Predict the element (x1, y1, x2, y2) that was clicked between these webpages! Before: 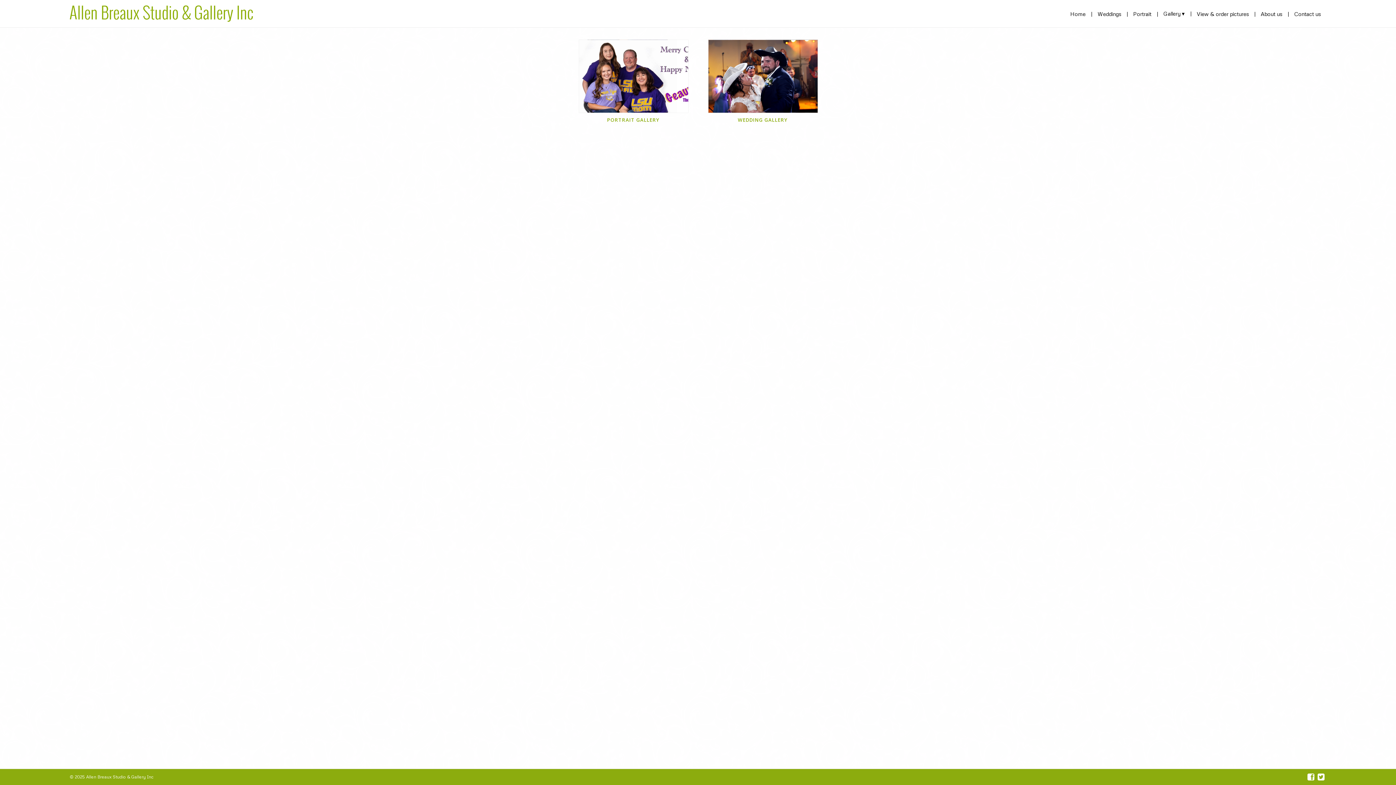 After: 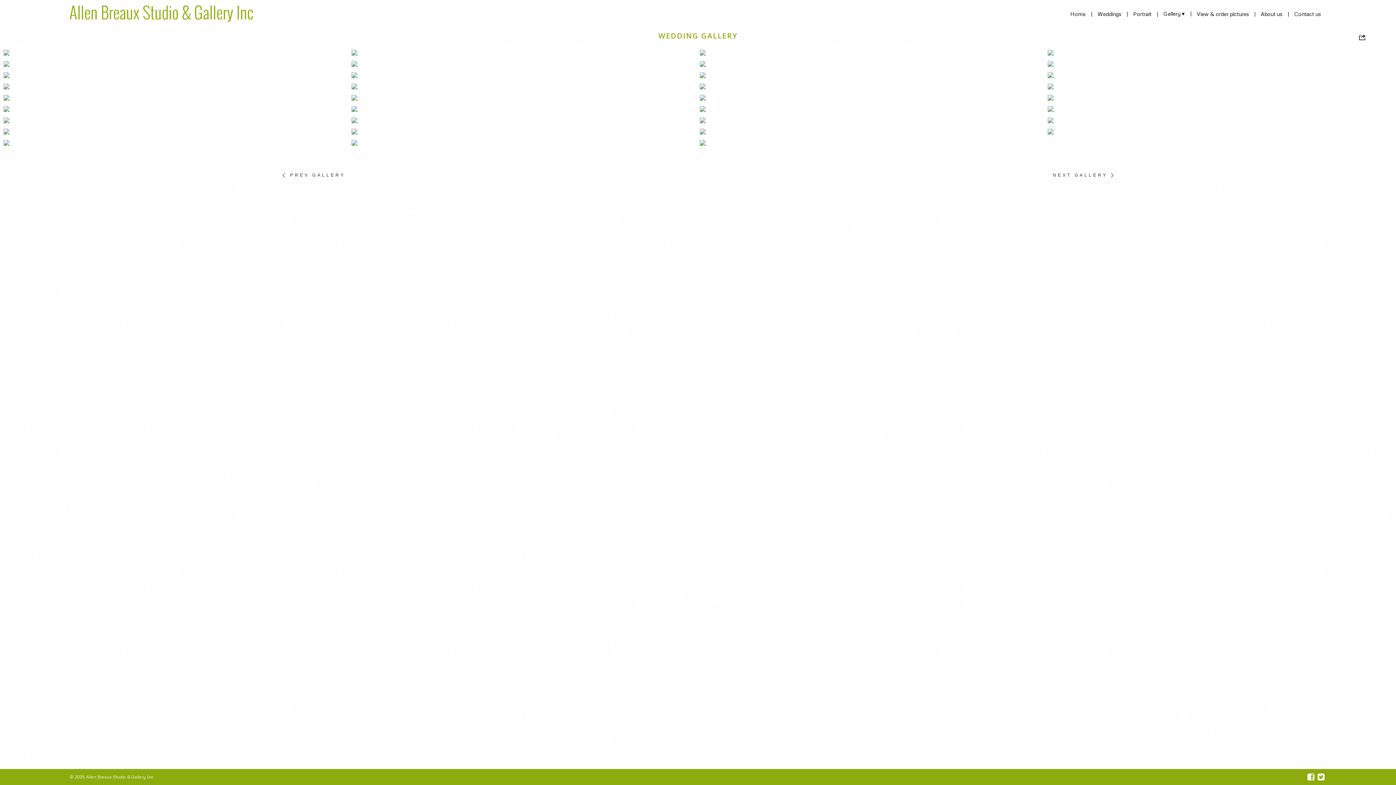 Action: label: WEDDING GALLERY bbox: (698, 29, 827, 36)